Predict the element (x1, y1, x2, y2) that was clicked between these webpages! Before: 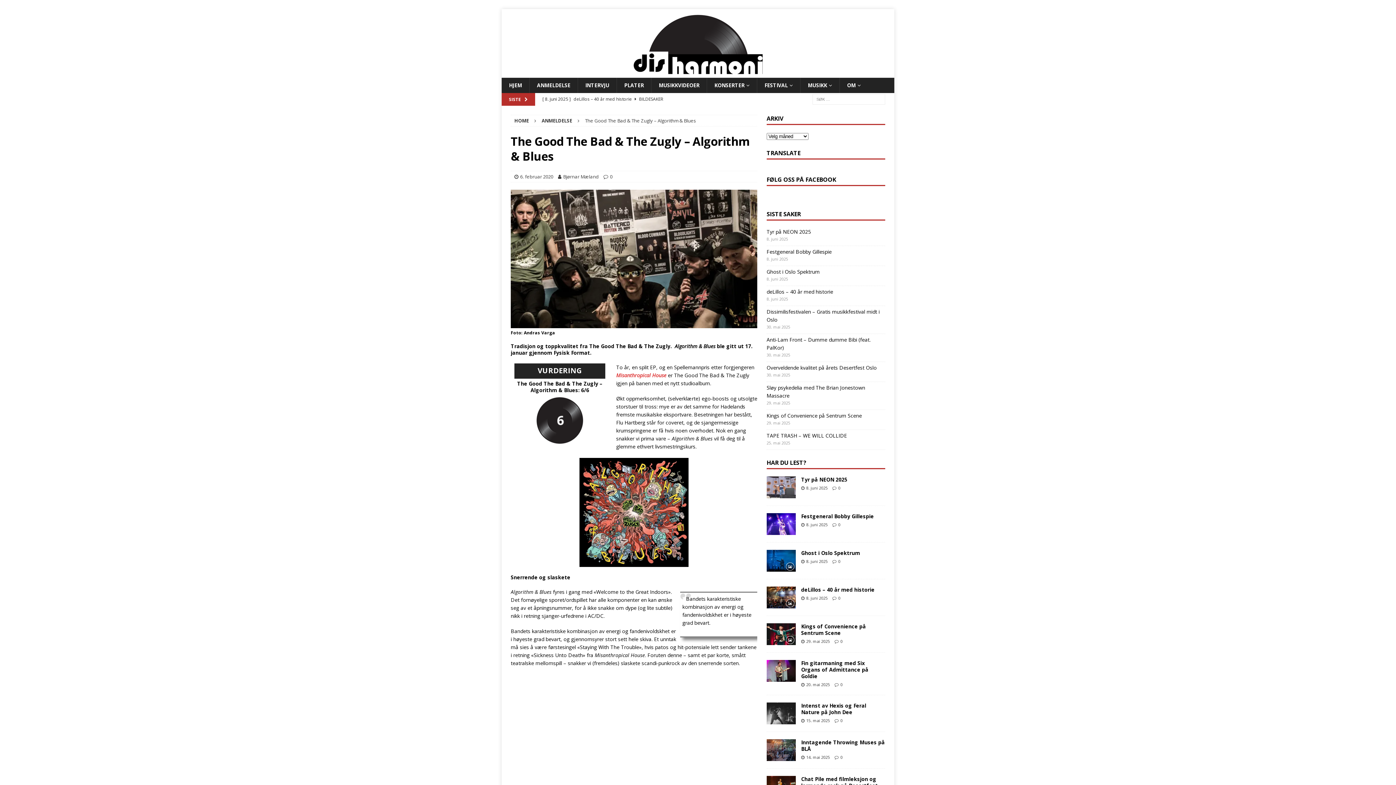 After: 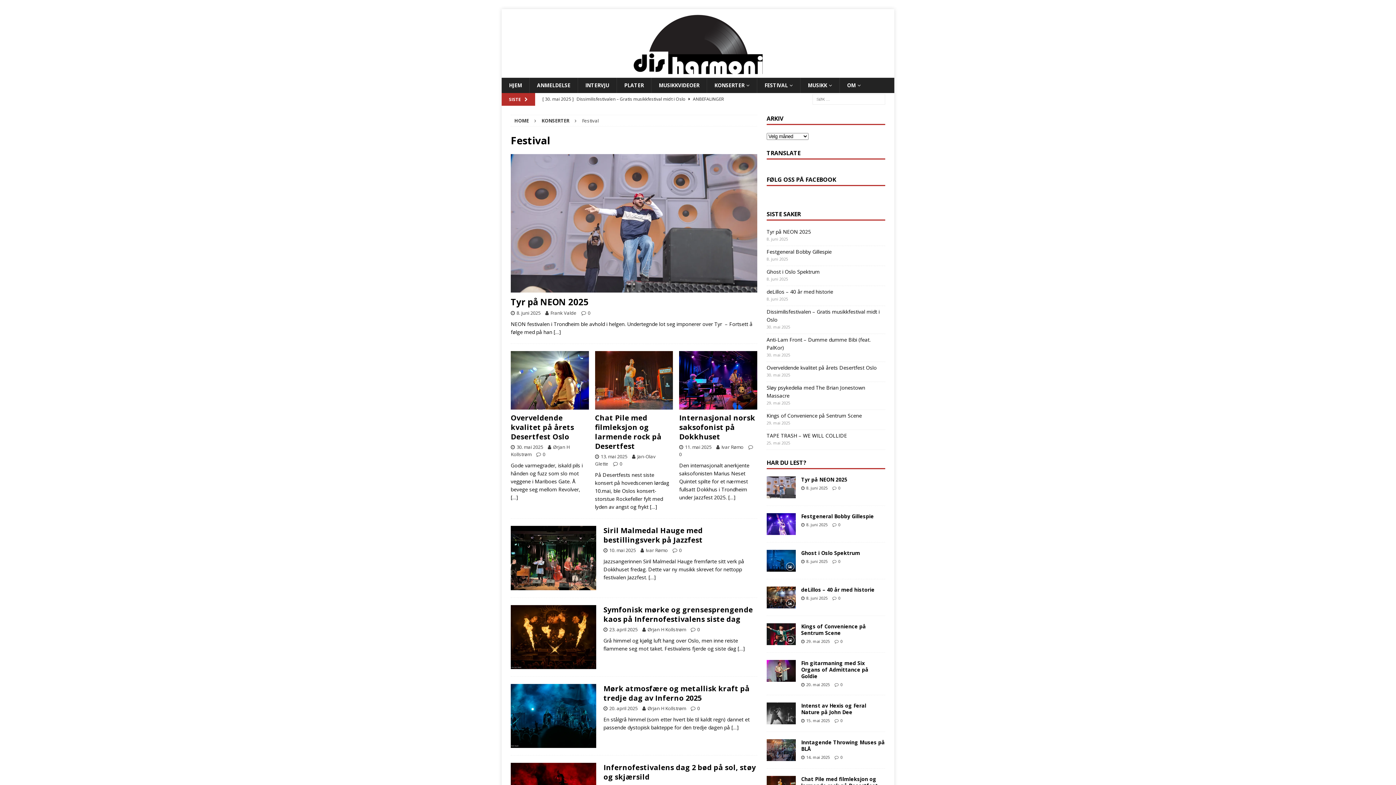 Action: label: FESTIVAL bbox: (757, 77, 800, 93)